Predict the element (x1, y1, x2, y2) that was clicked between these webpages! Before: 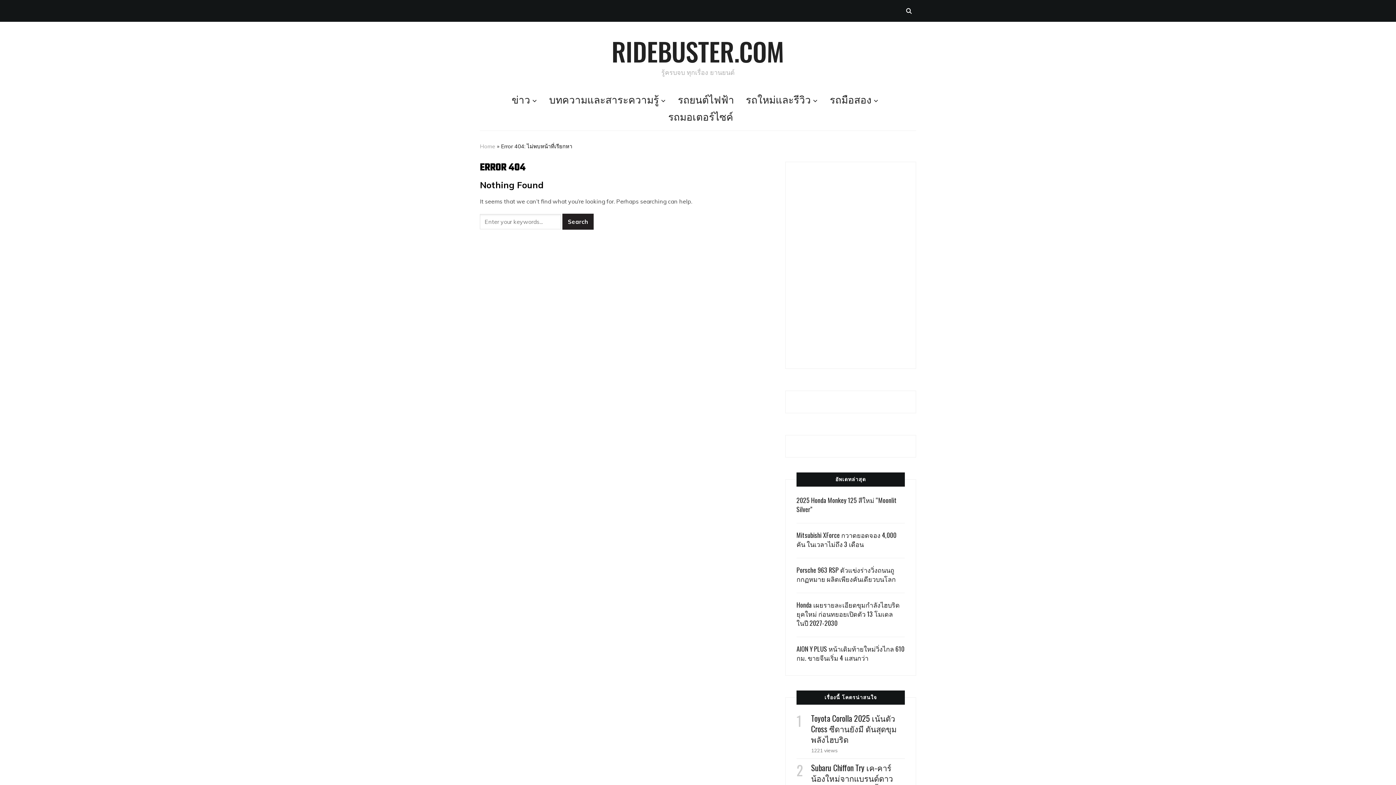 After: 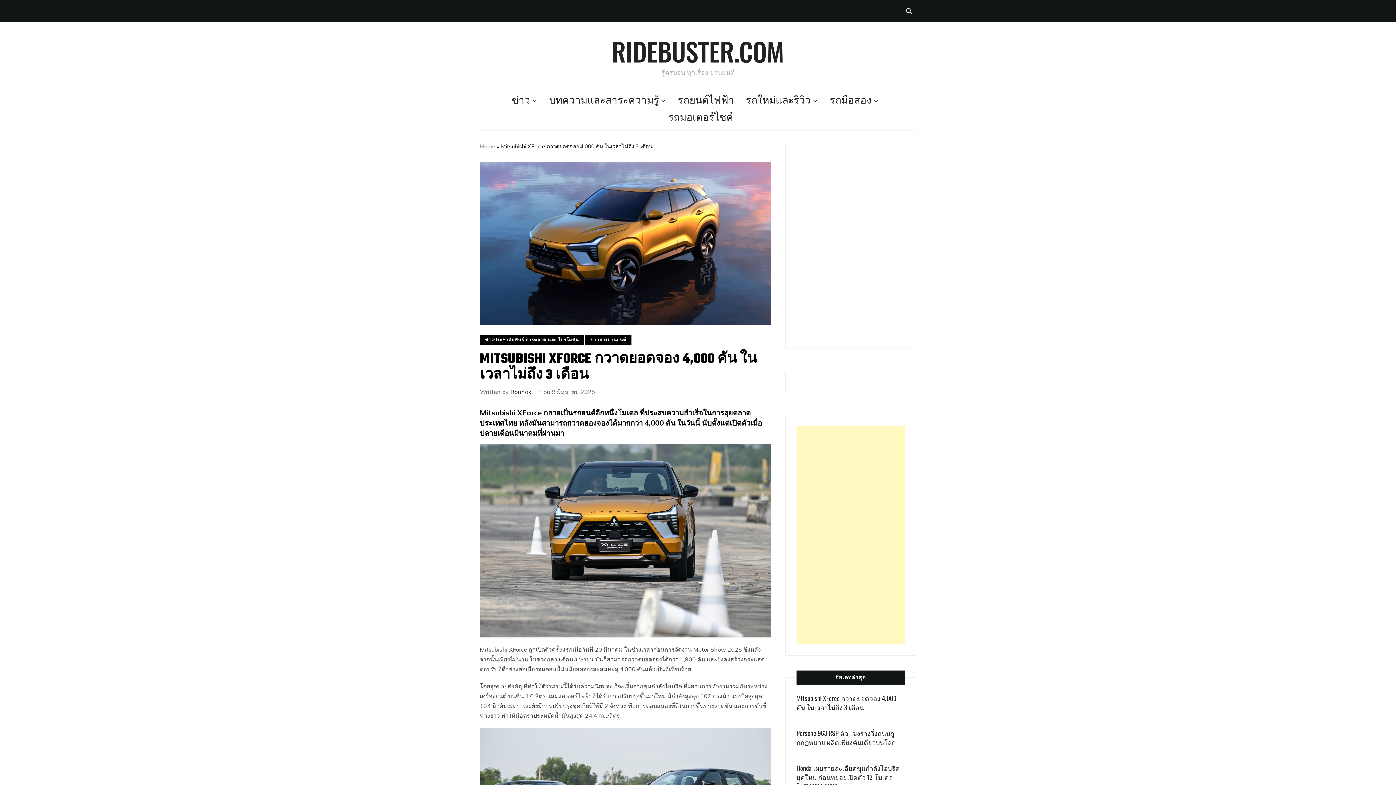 Action: bbox: (796, 530, 896, 549) label: Mitsubishi XForce กวาดยอดจอง 4,000 คัน ในเวลาไม่ถึง 3 เดือน